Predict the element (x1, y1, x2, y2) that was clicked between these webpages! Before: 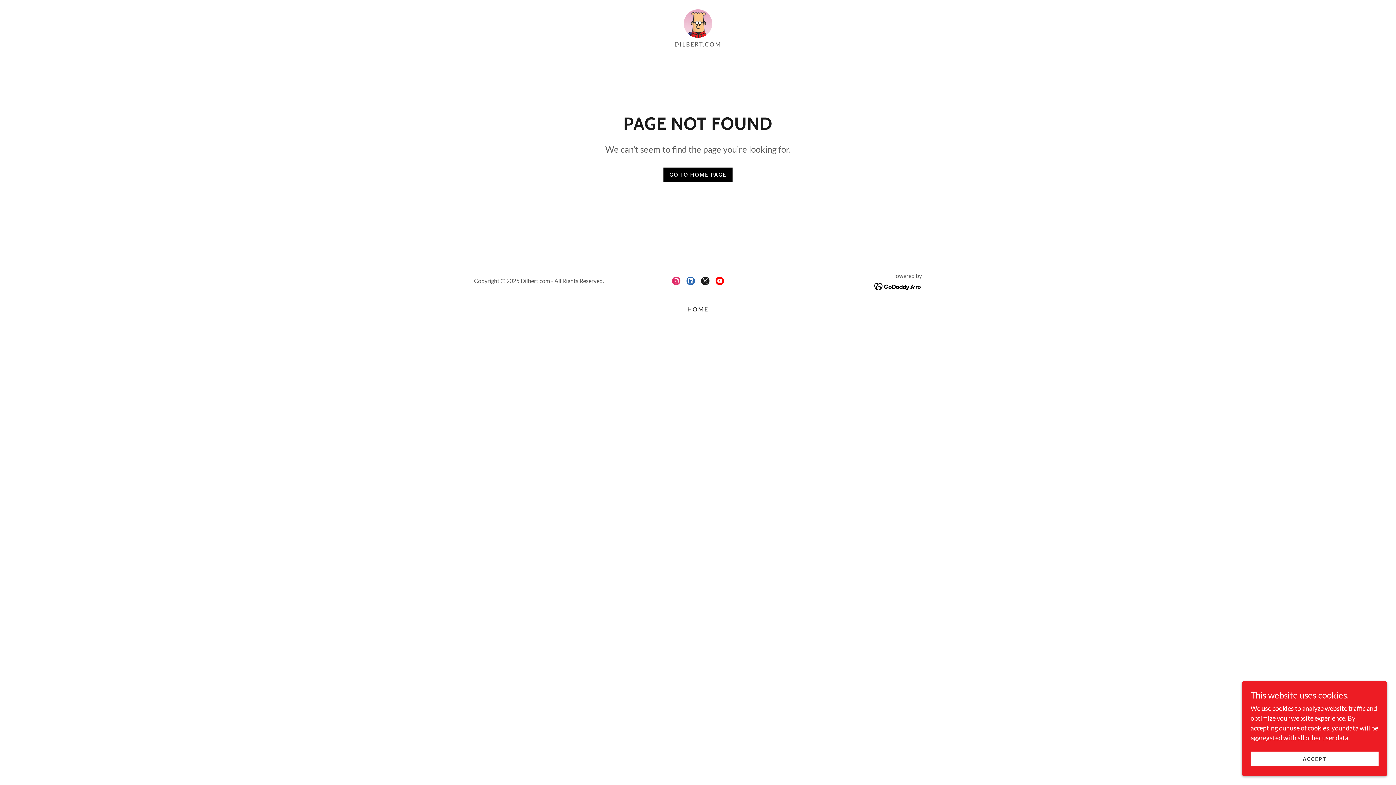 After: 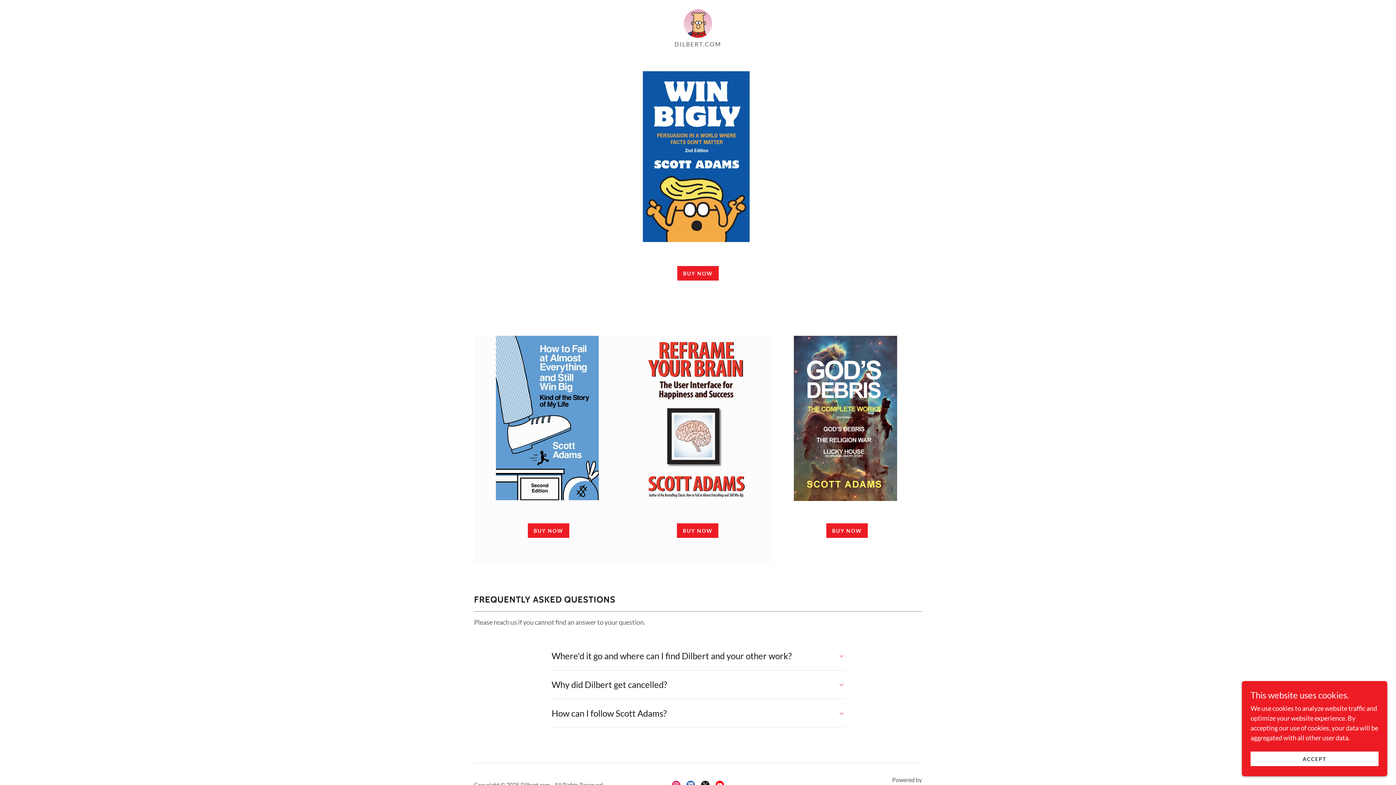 Action: bbox: (684, 302, 711, 315) label: HOME